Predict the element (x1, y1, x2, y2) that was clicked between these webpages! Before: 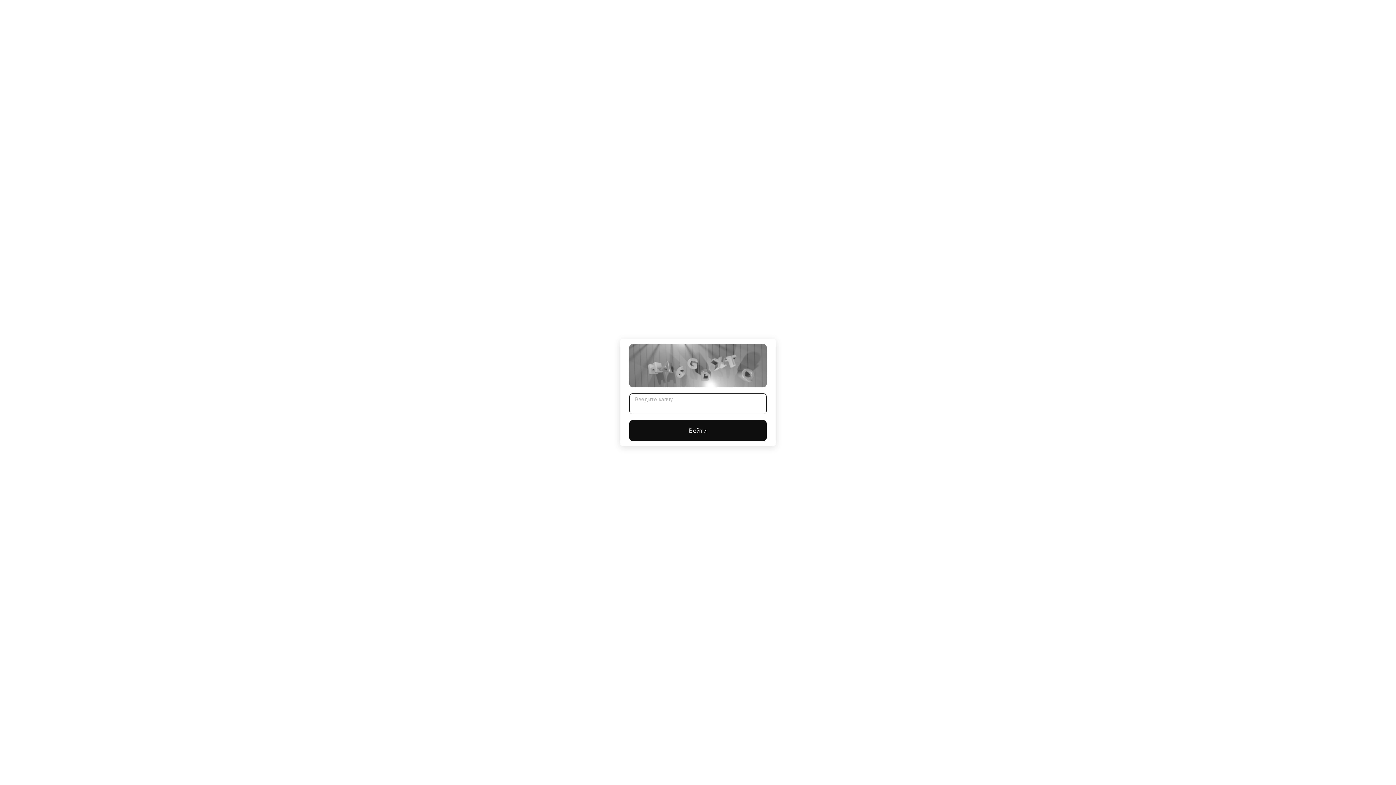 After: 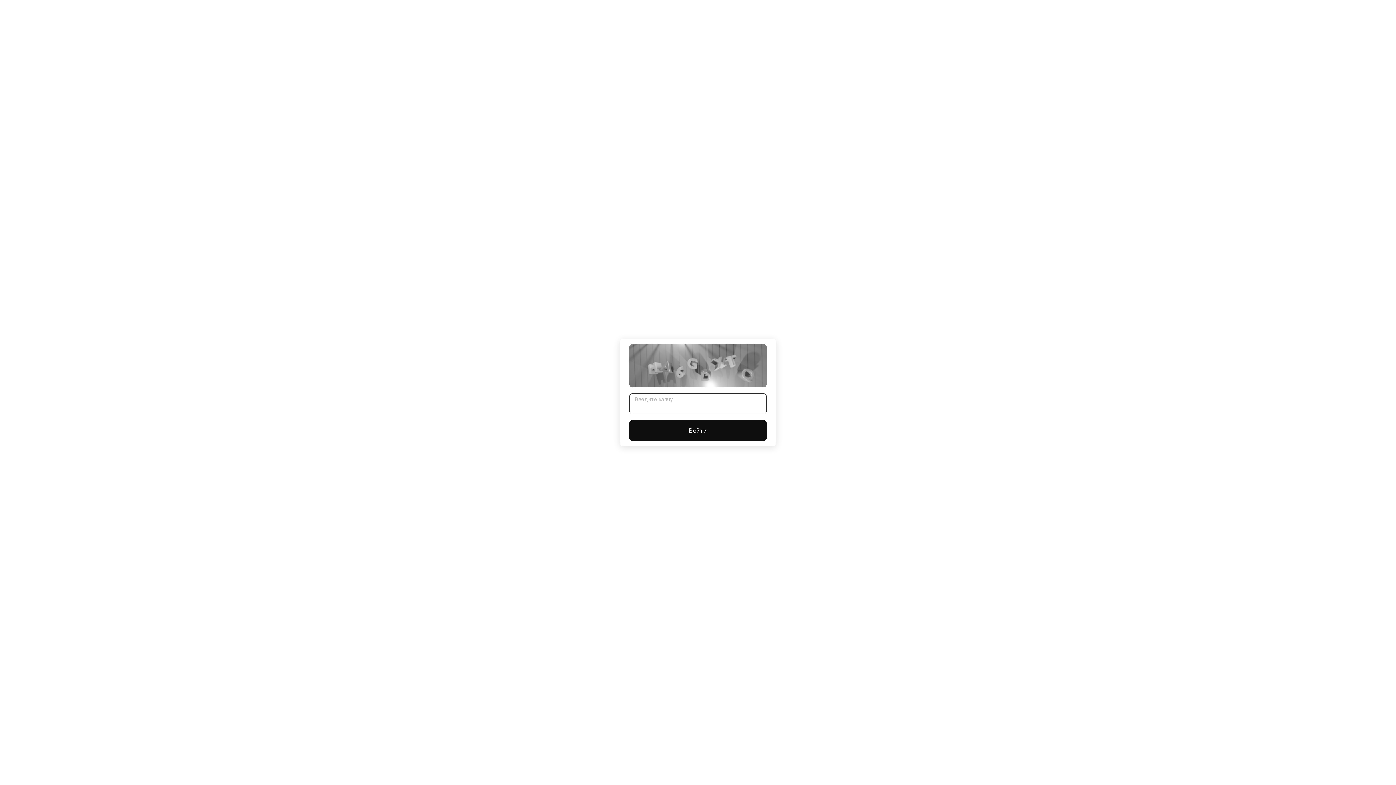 Action: label: Войти bbox: (629, 420, 766, 441)